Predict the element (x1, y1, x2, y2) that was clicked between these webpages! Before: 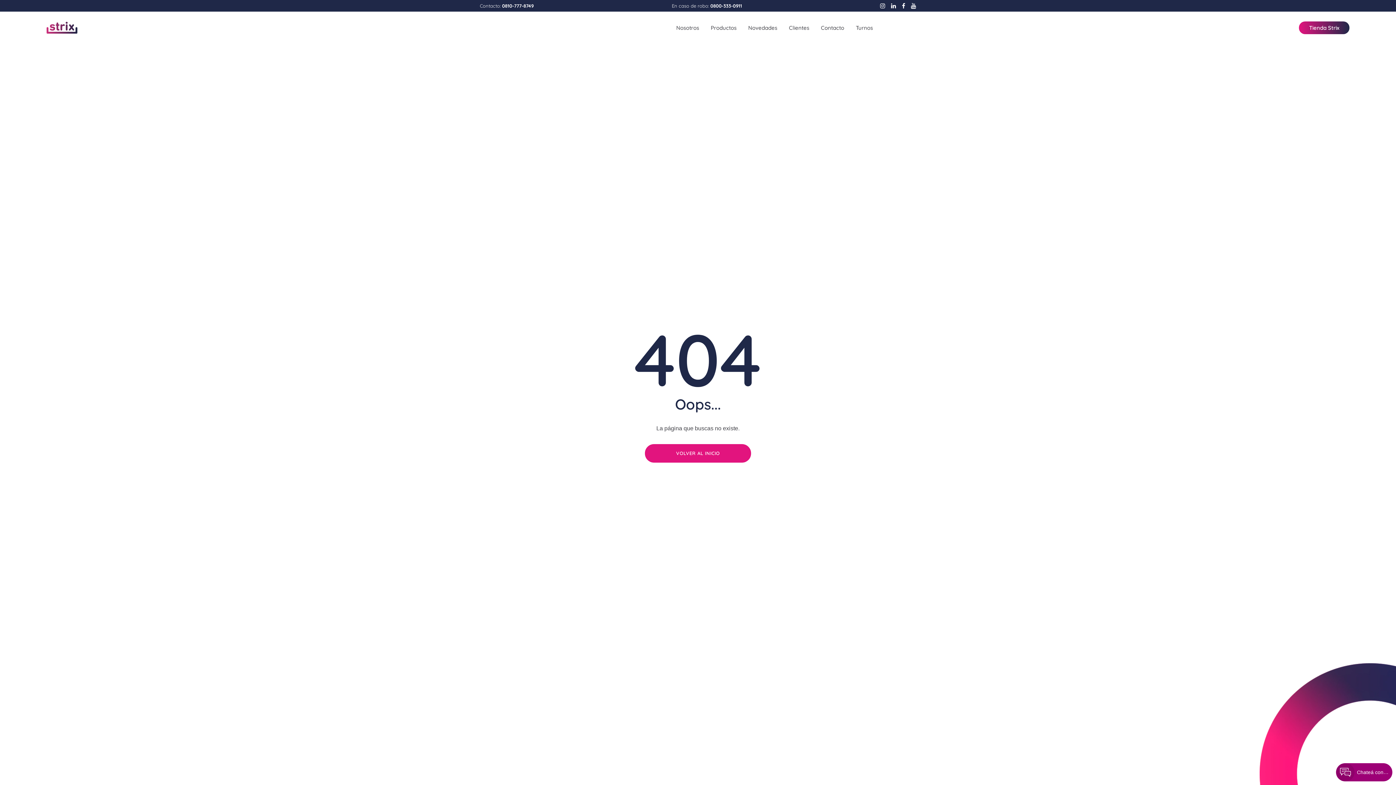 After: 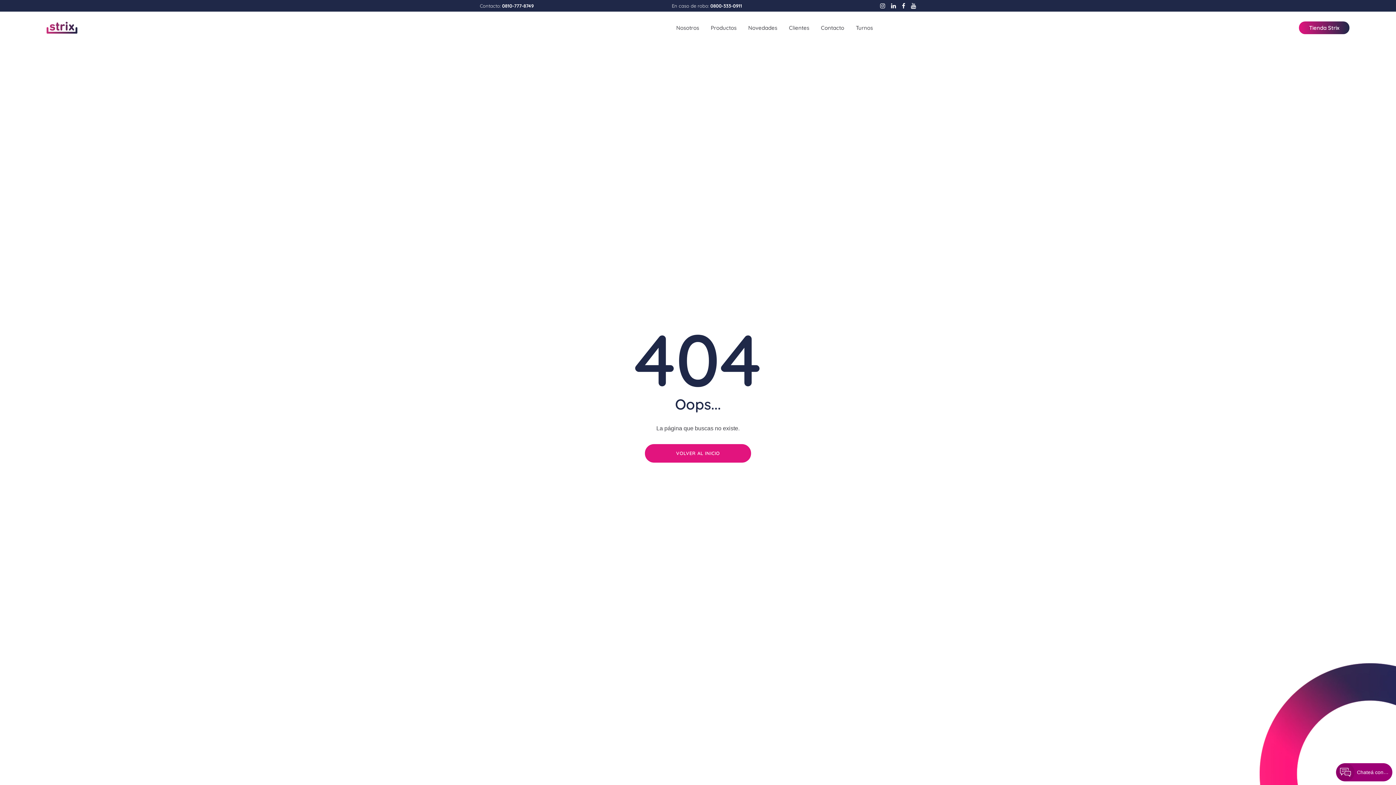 Action: bbox: (1299, 21, 1349, 34) label: Tienda Strix